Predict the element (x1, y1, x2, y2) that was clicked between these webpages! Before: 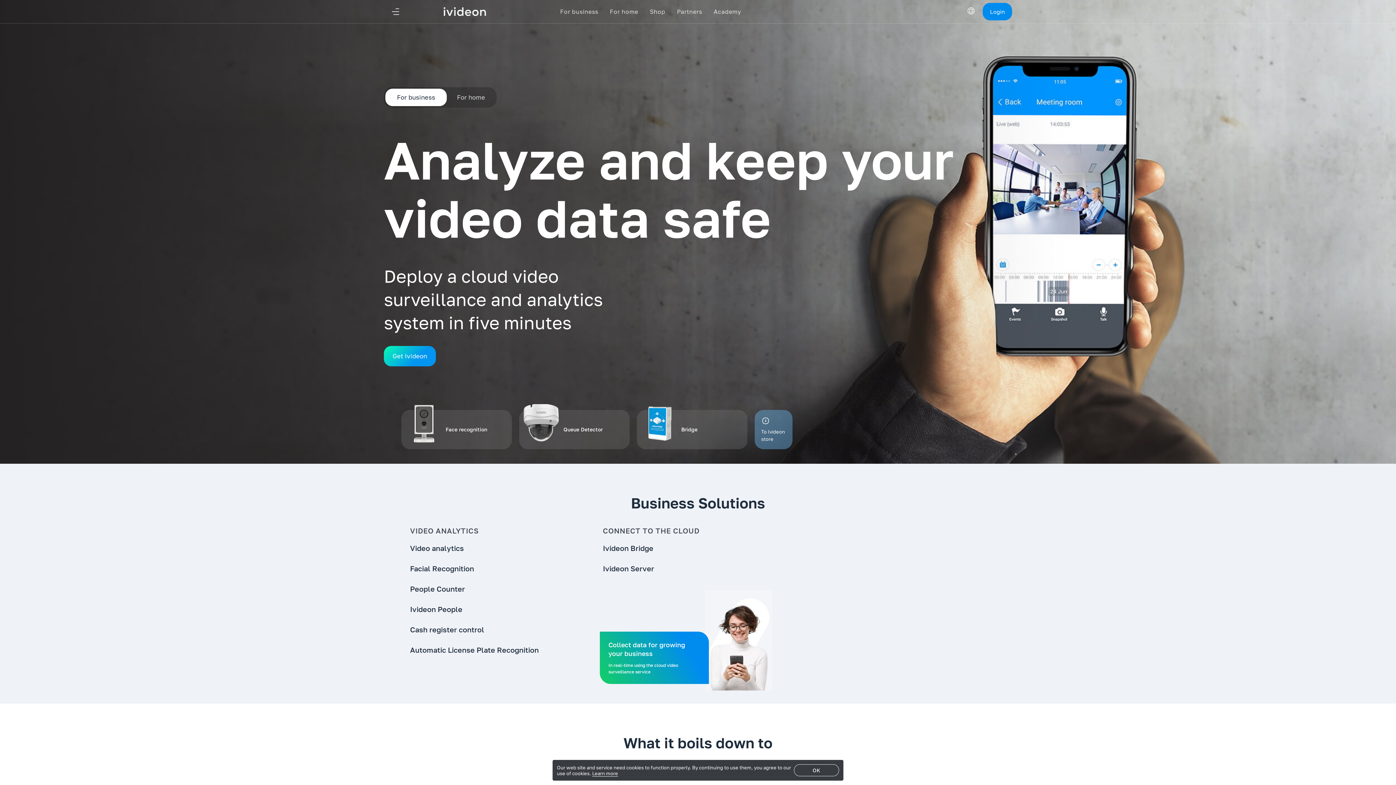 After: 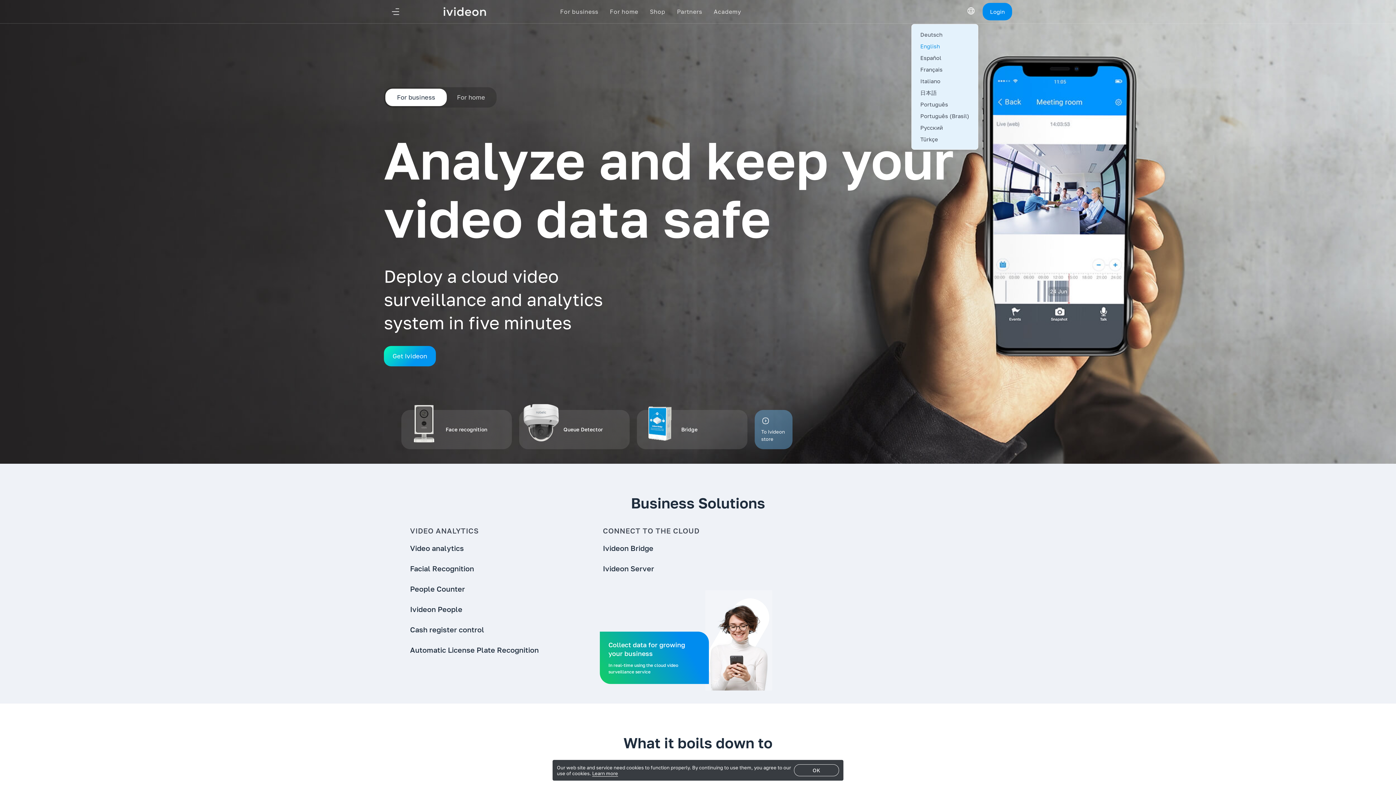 Action: label: Switch Language bbox: (964, 3, 978, 18)